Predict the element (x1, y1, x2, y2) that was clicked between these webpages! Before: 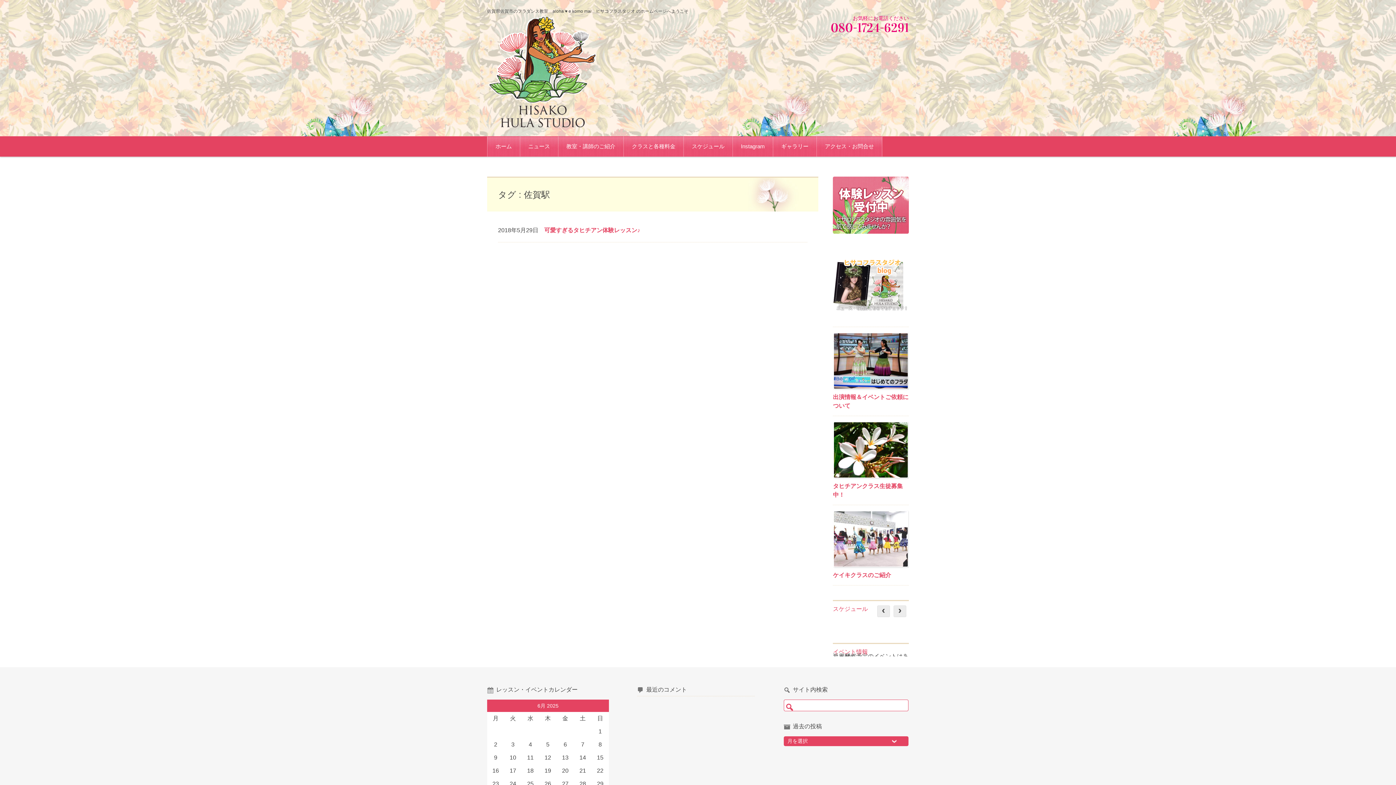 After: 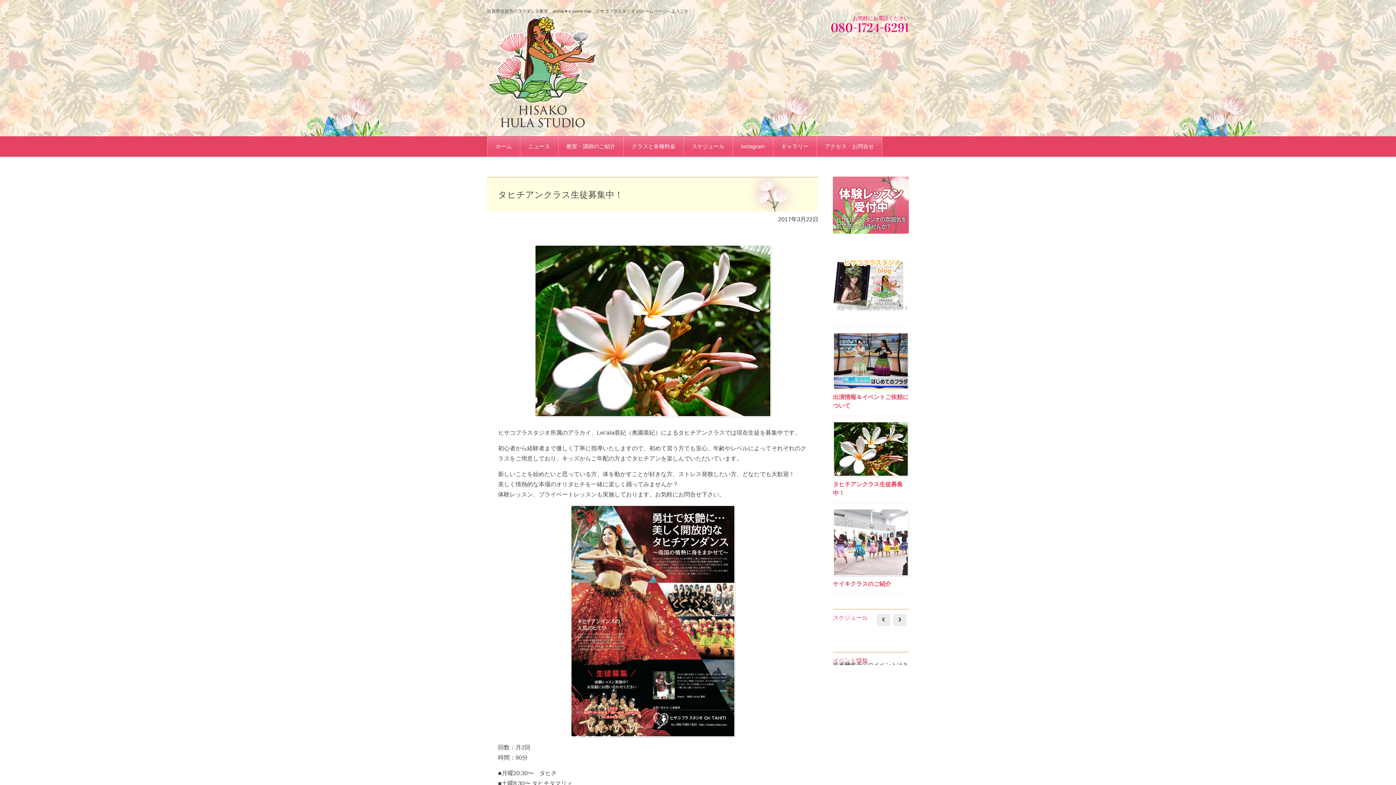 Action: bbox: (833, 421, 909, 478)